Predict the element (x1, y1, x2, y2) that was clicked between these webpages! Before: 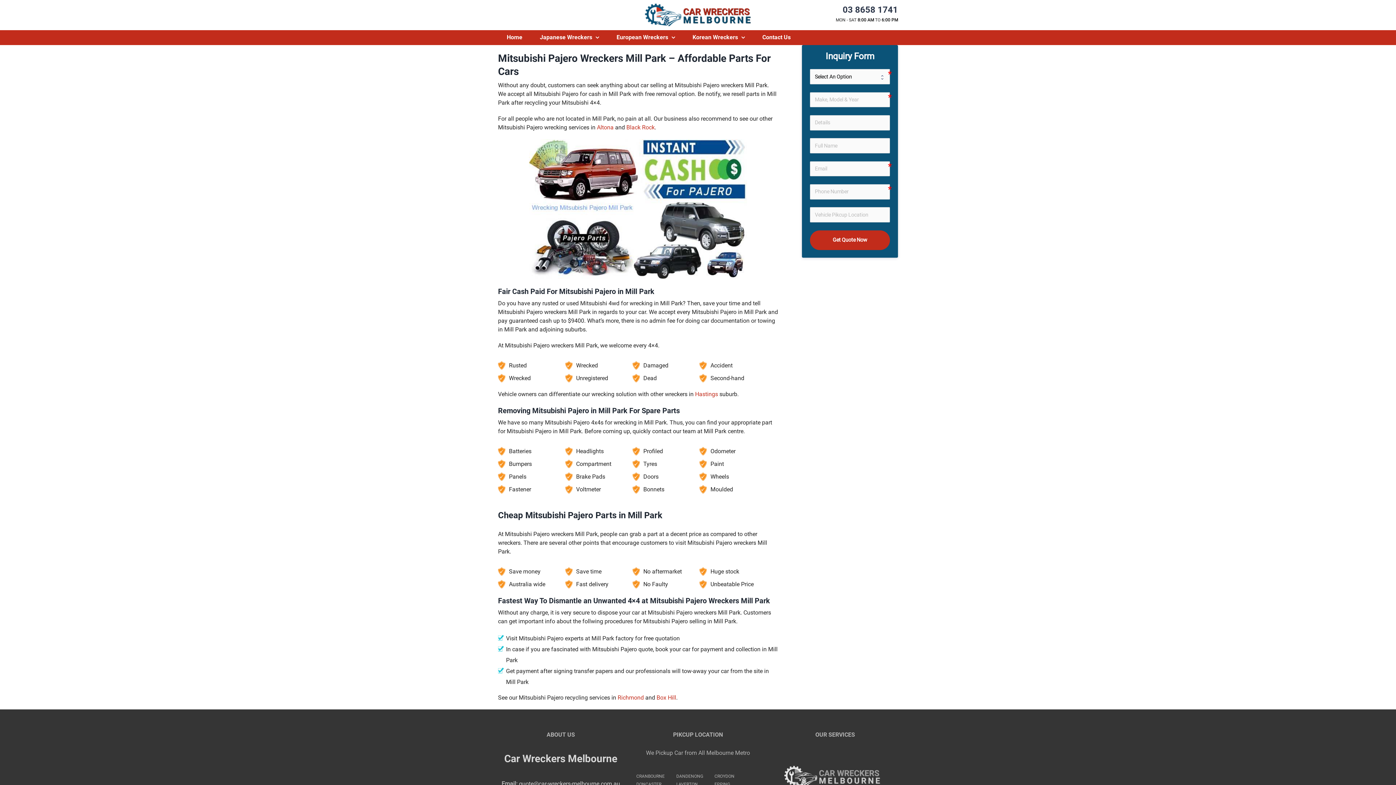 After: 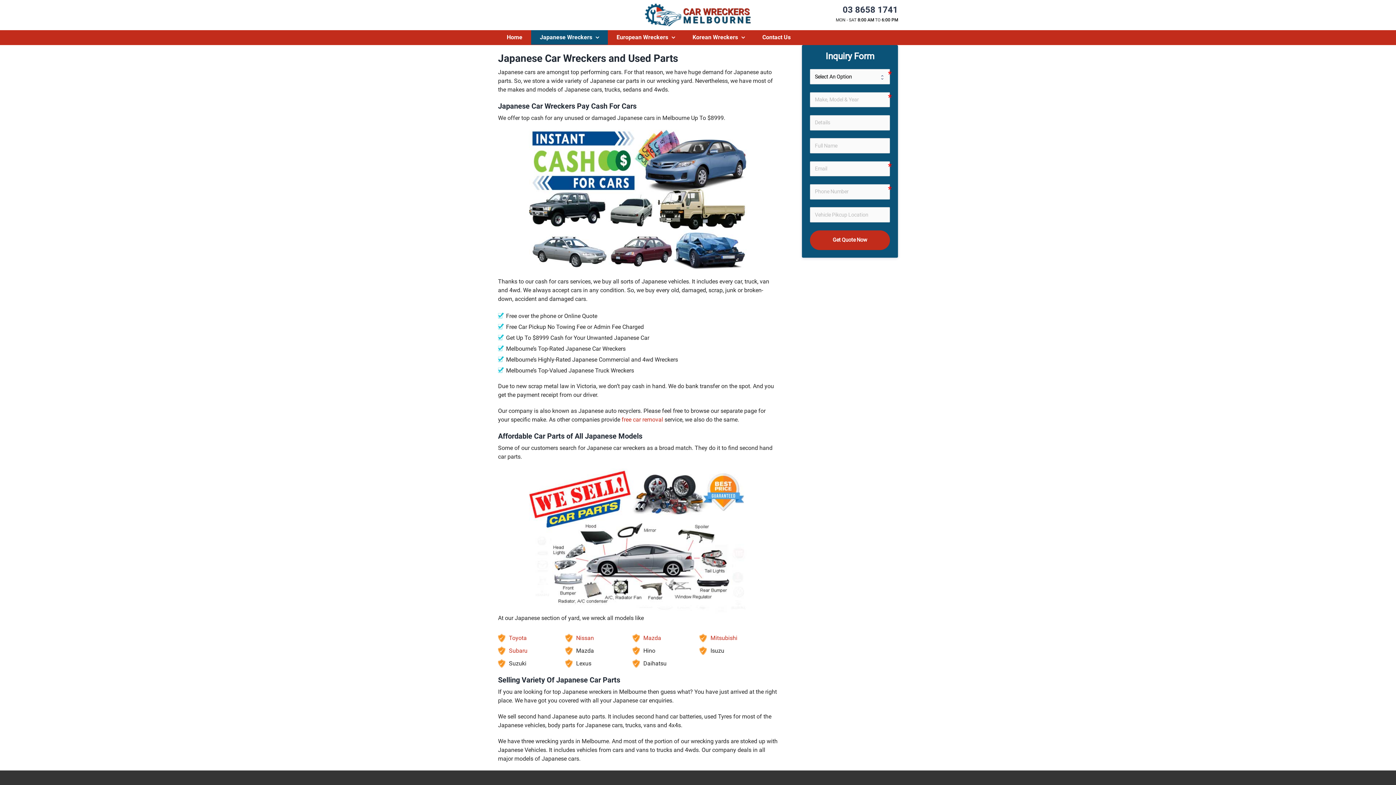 Action: bbox: (531, 30, 608, 44) label: Japanese Wreckers